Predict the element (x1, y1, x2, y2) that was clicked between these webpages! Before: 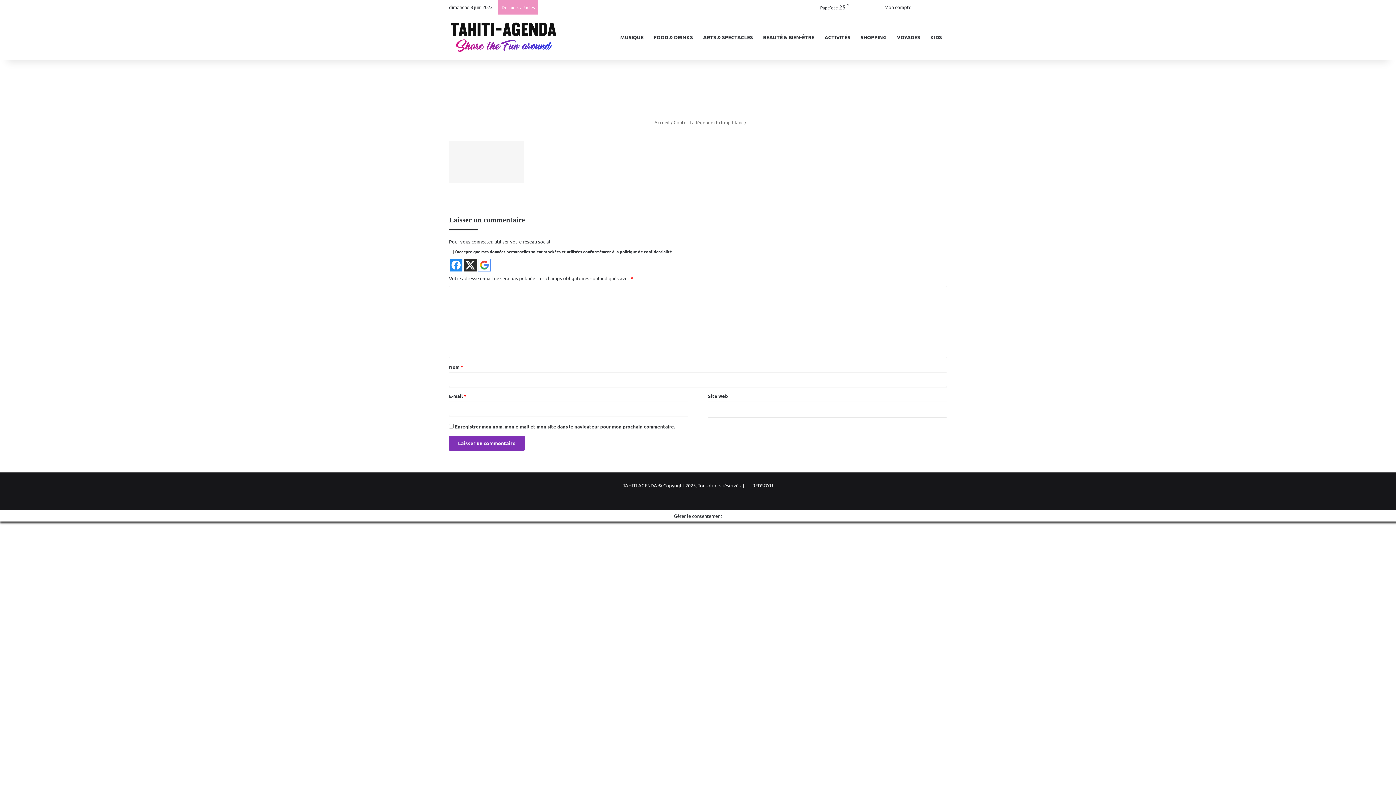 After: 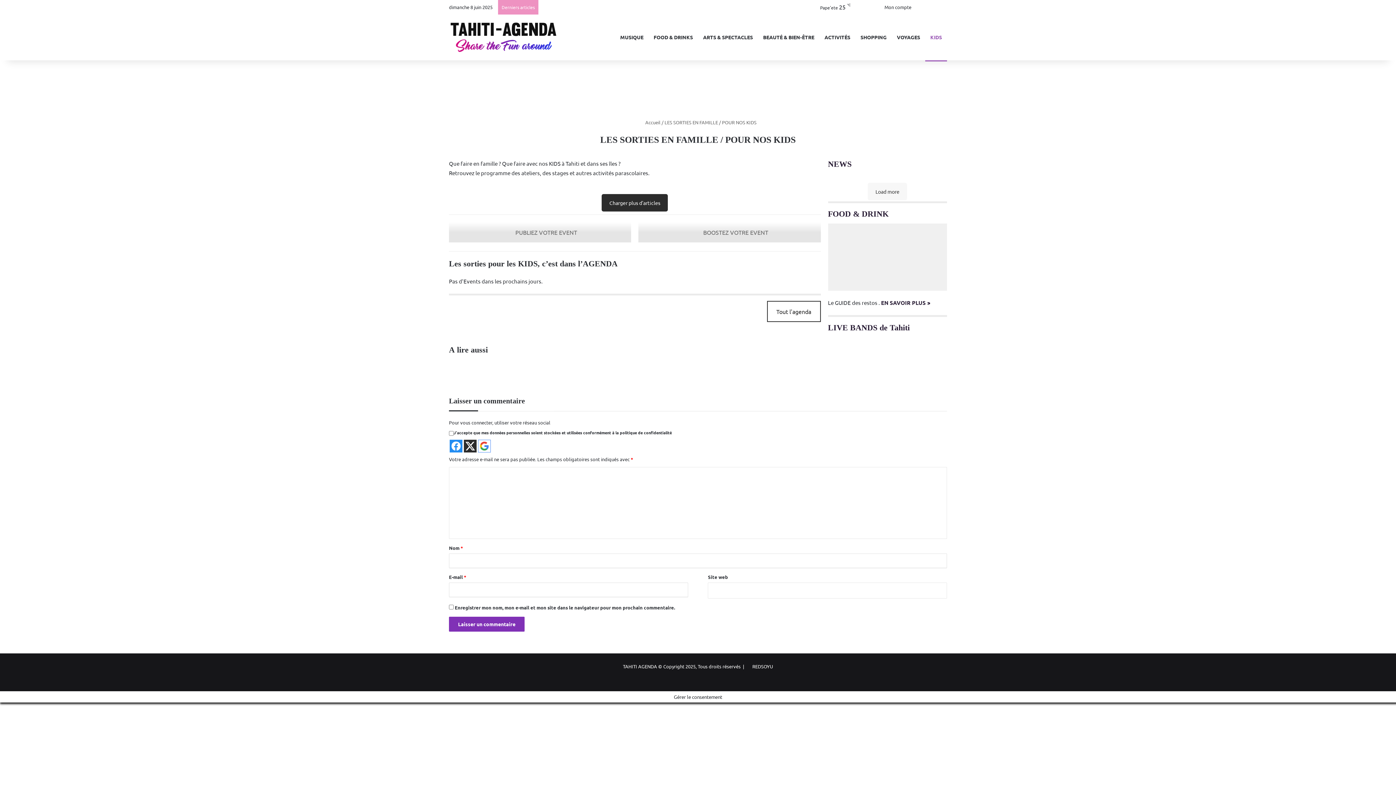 Action: bbox: (925, 14, 947, 60) label: KIDS